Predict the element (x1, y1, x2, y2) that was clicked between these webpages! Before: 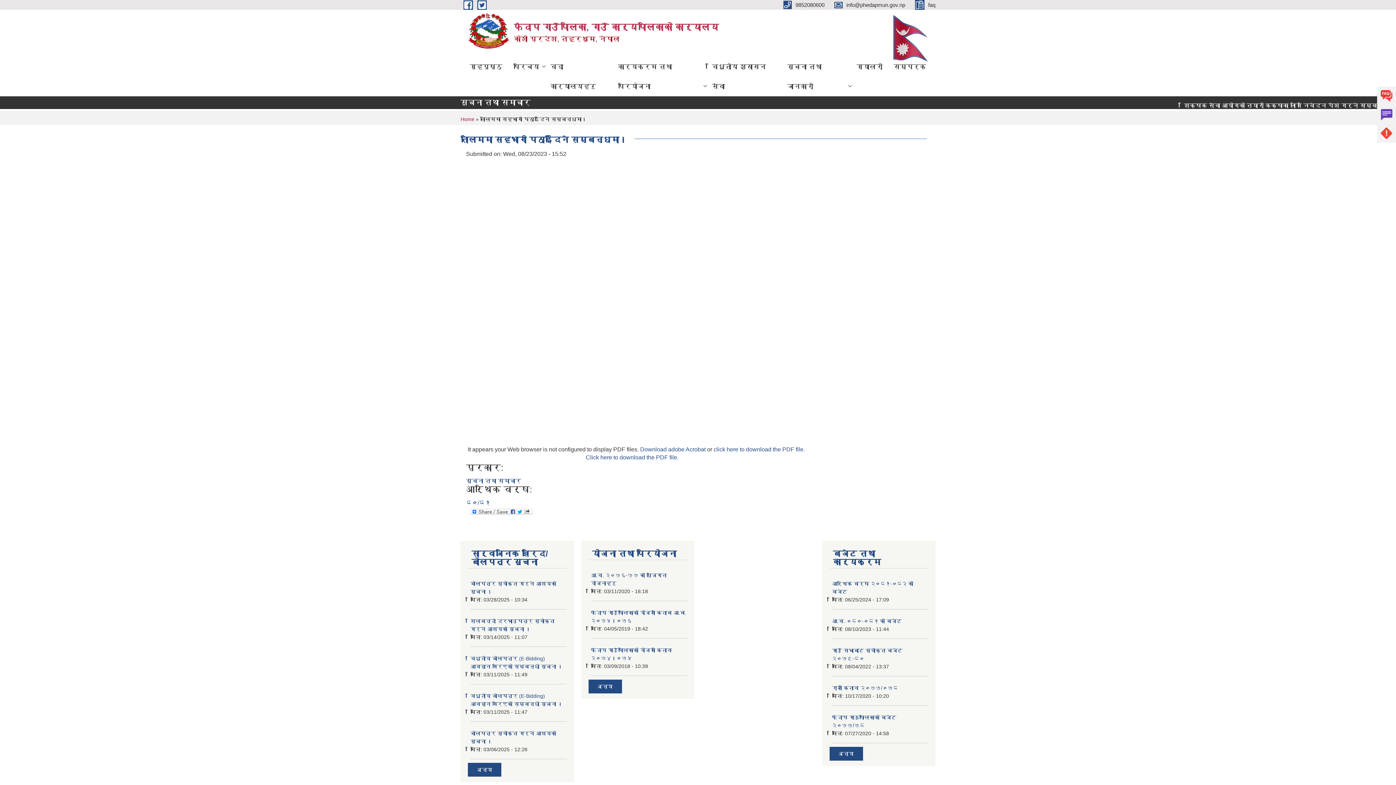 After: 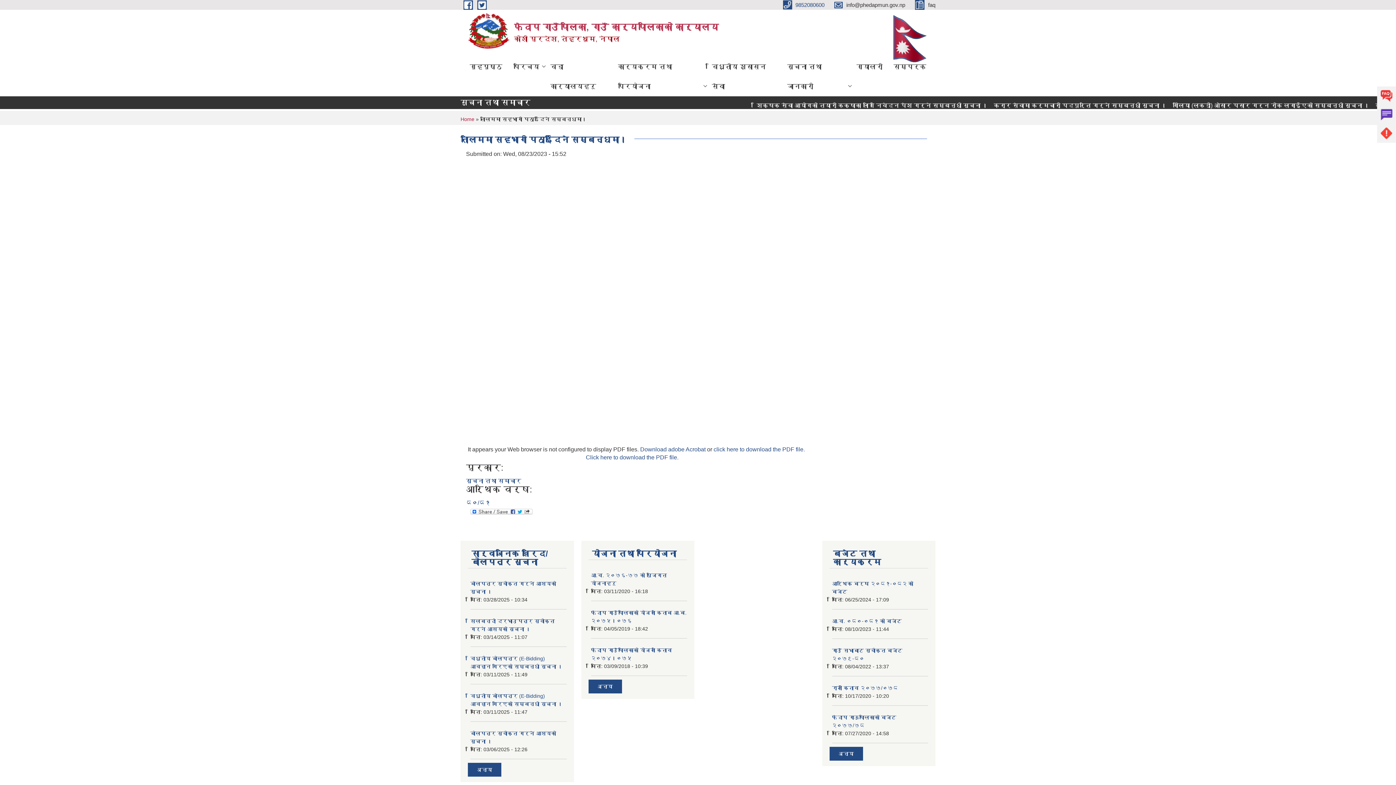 Action: label:  9852080600  bbox: (783, 1, 826, 7)